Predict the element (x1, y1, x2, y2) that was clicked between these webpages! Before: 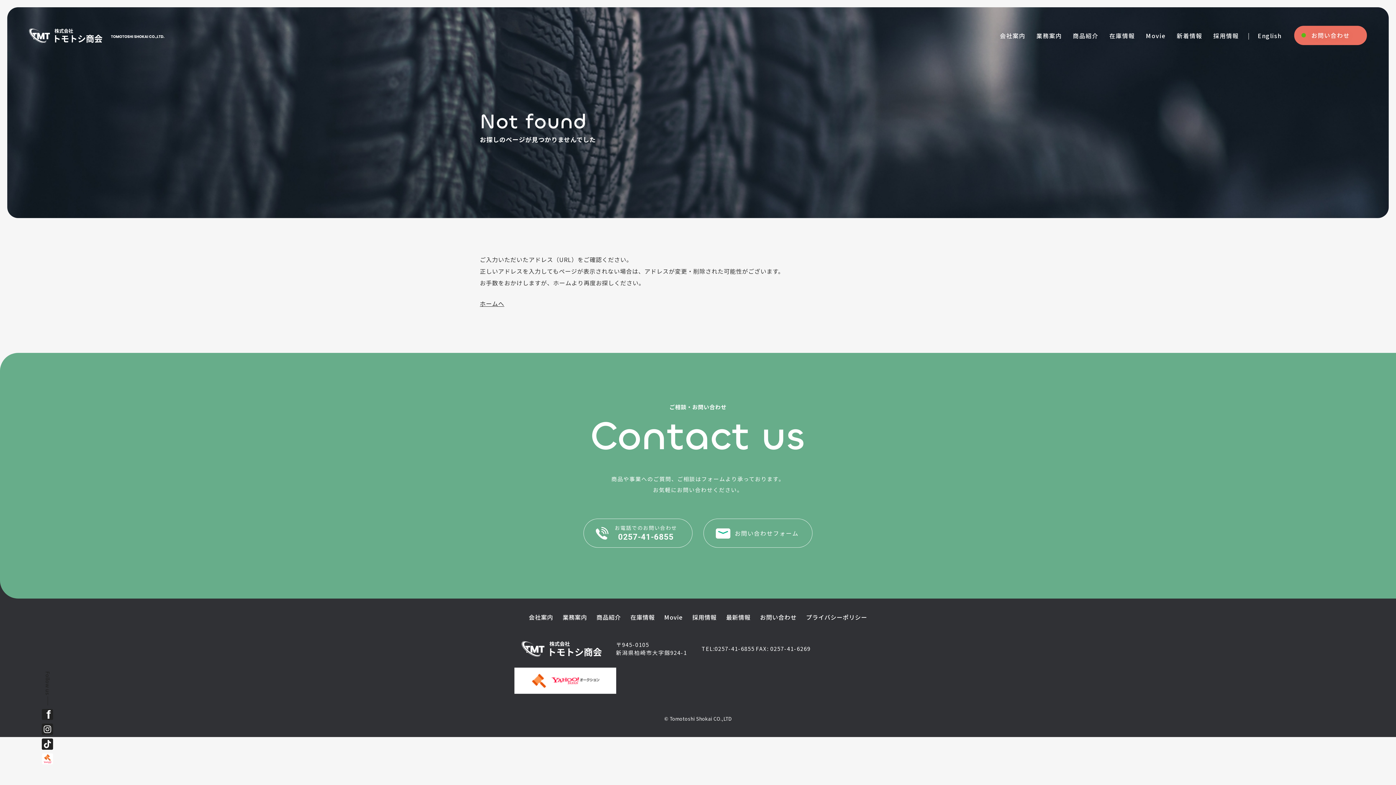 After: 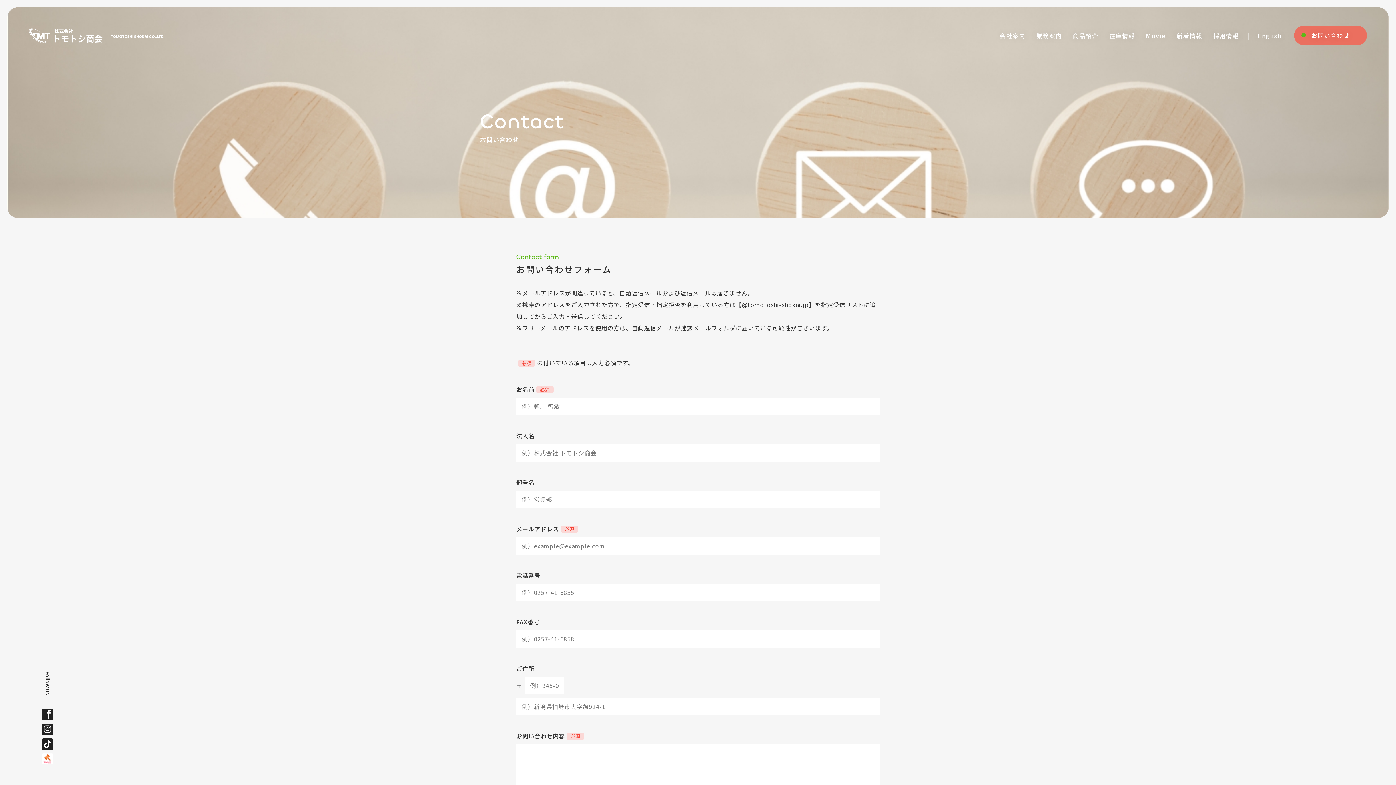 Action: bbox: (1294, 25, 1367, 44) label: お問い合わせ